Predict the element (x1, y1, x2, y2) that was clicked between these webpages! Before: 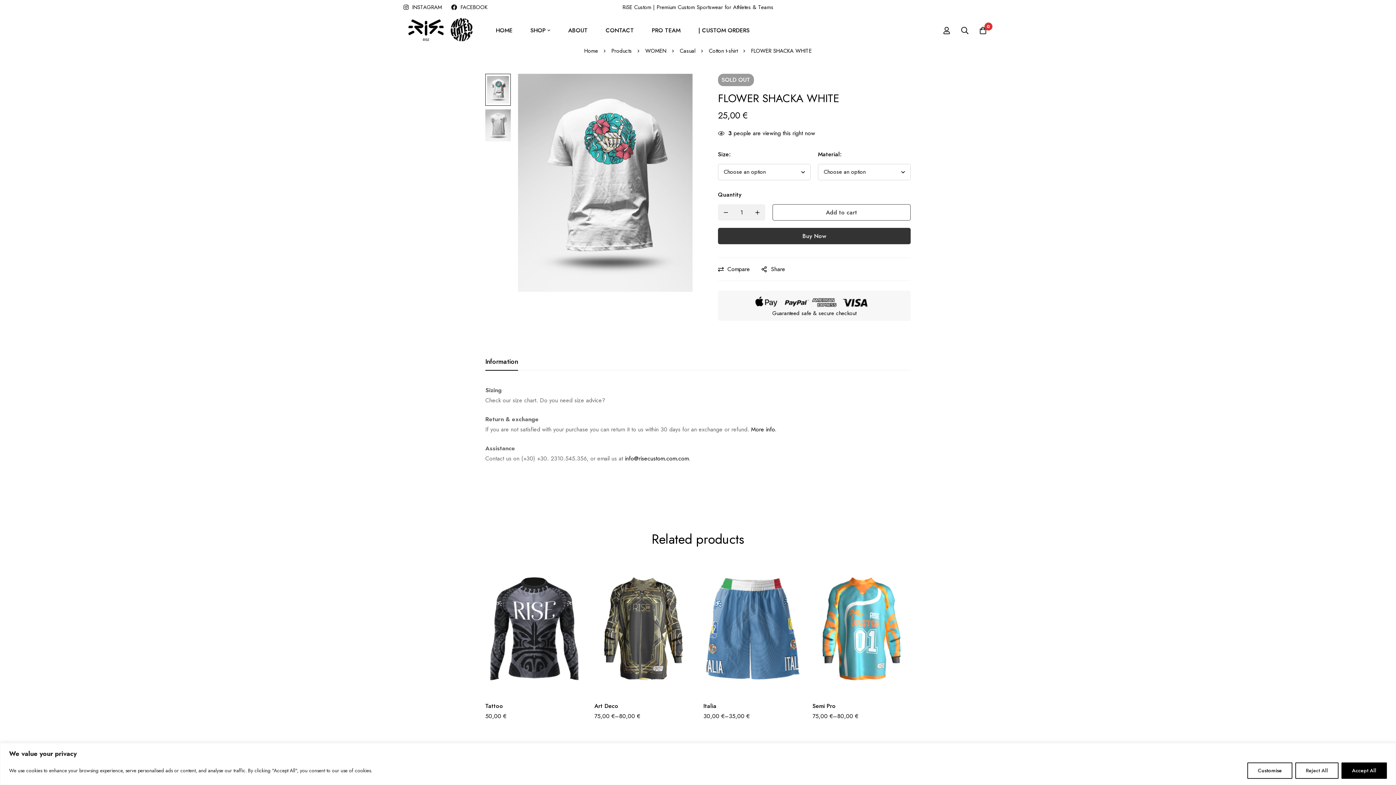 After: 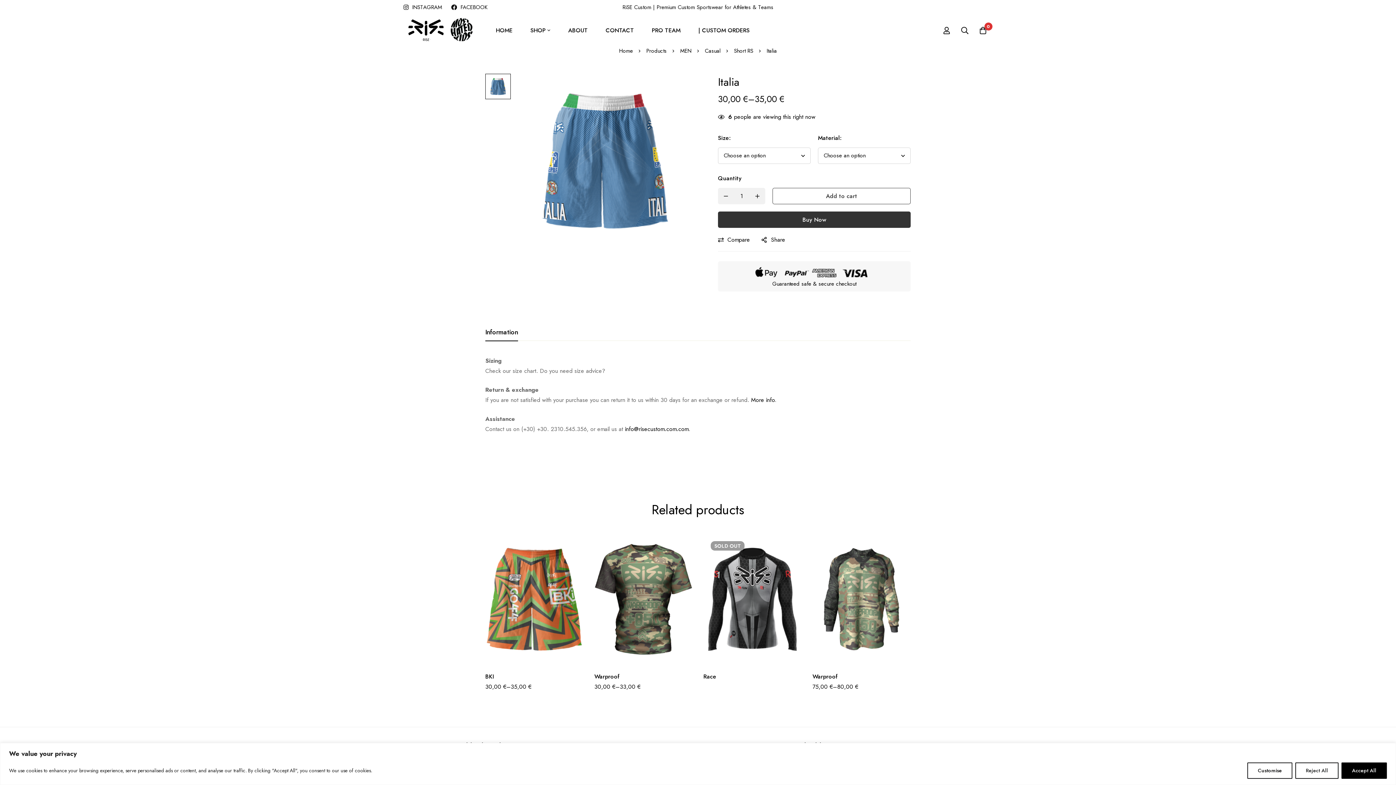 Action: bbox: (703, 563, 801, 694)